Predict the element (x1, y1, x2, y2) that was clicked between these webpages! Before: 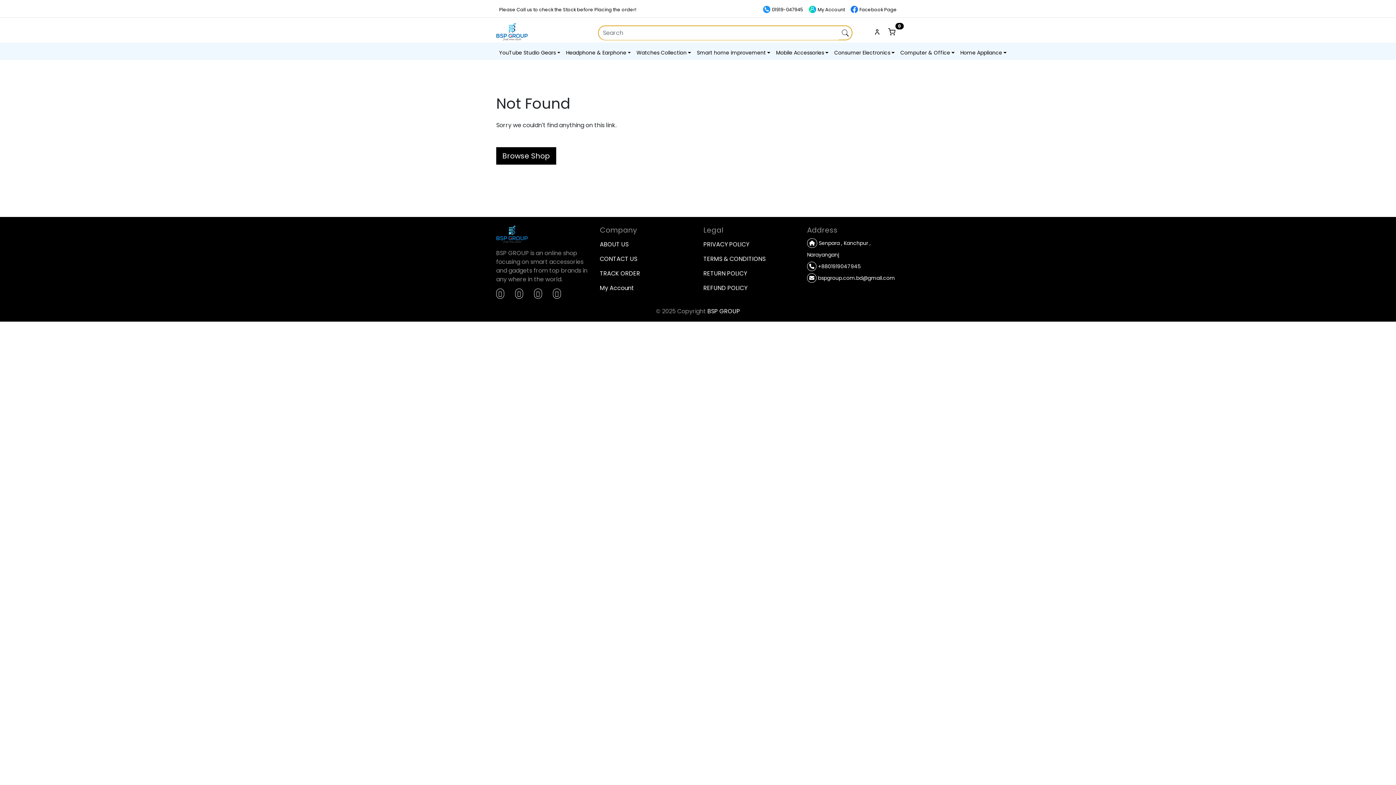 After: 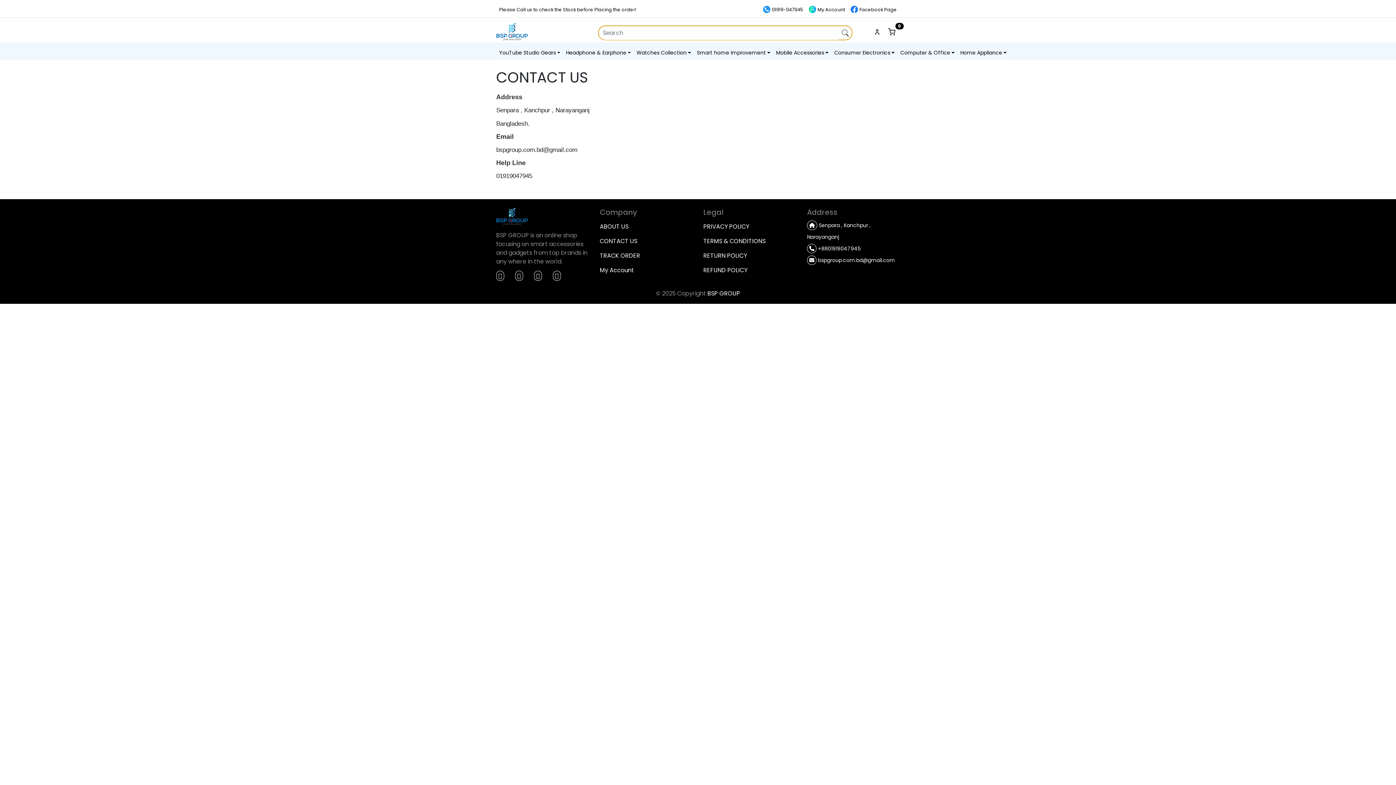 Action: bbox: (600, 252, 692, 266) label: CONTACT US